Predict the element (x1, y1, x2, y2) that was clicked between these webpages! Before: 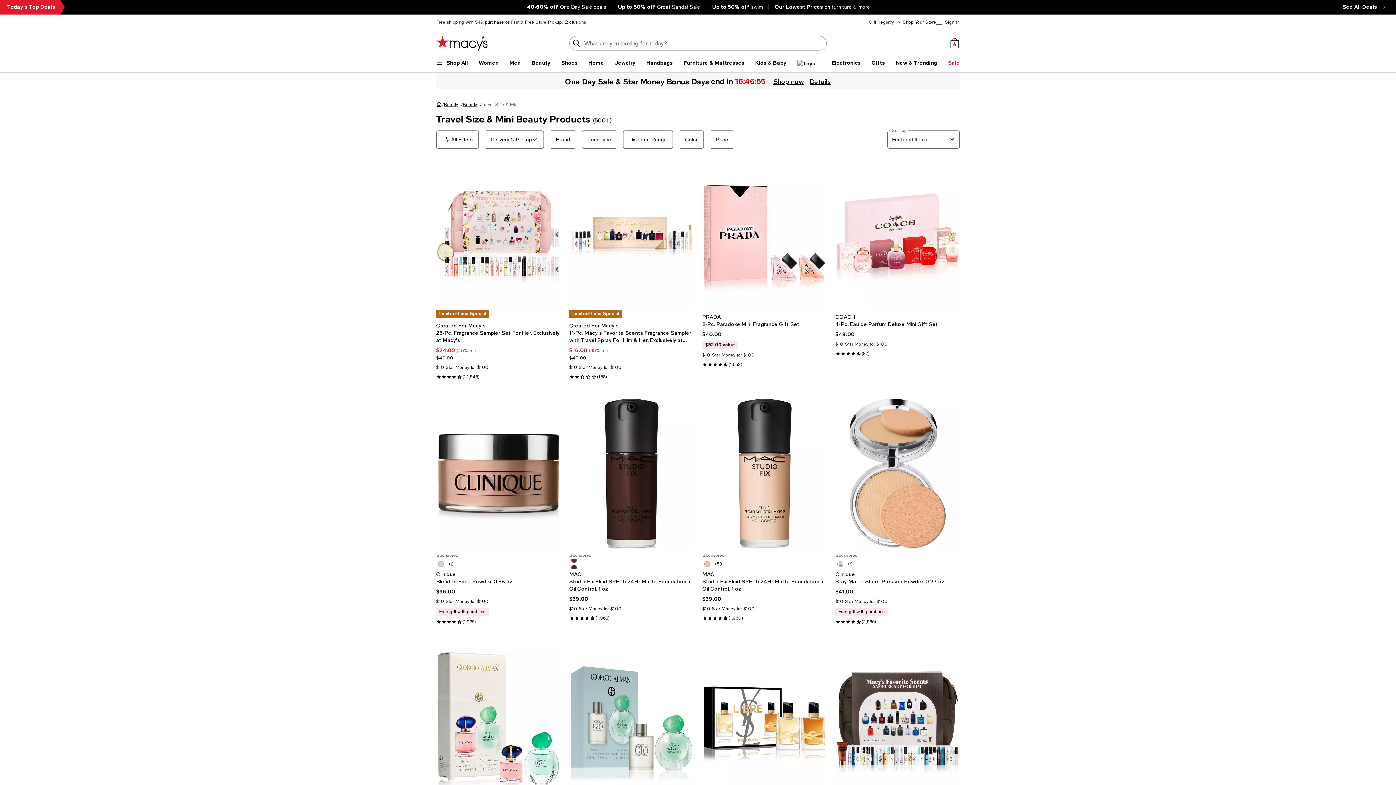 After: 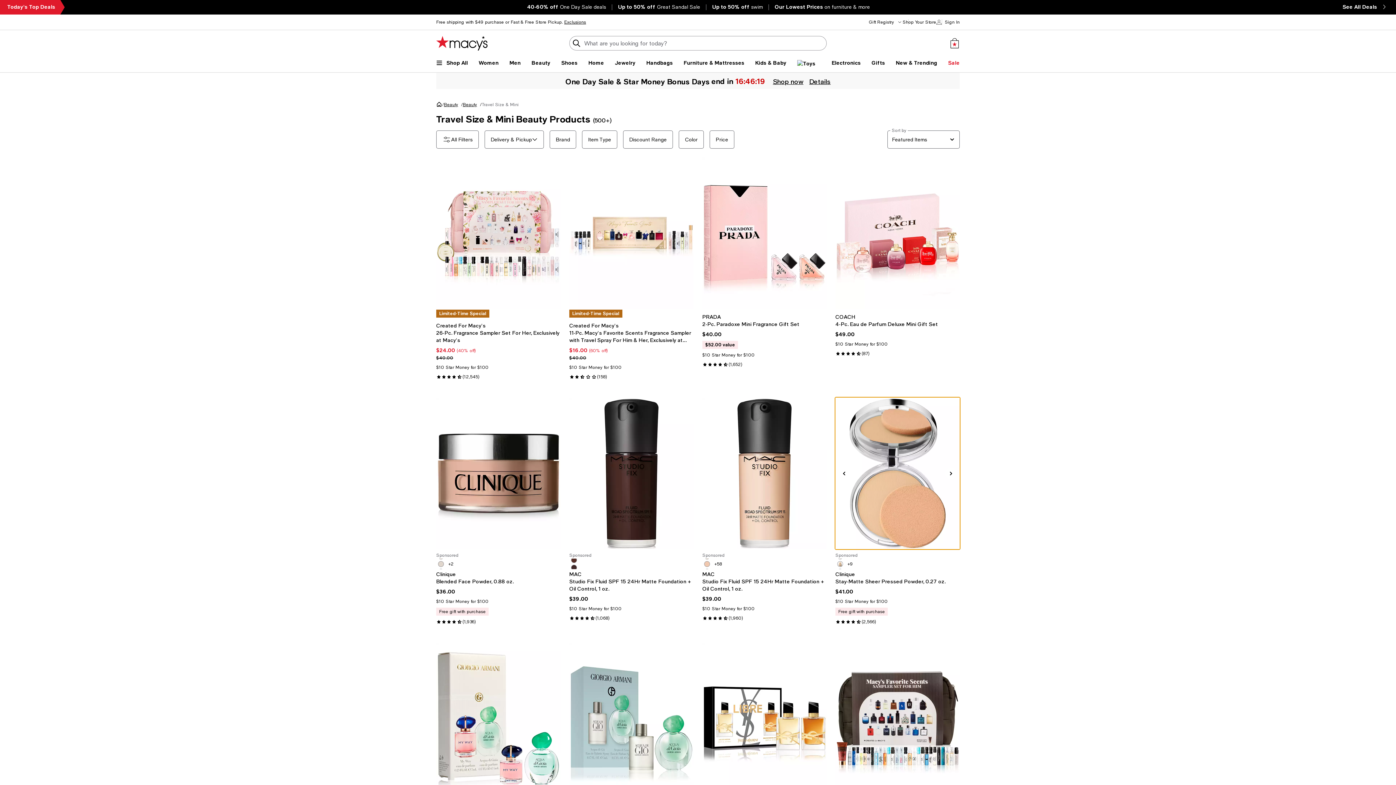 Action: bbox: (835, 397, 960, 549)